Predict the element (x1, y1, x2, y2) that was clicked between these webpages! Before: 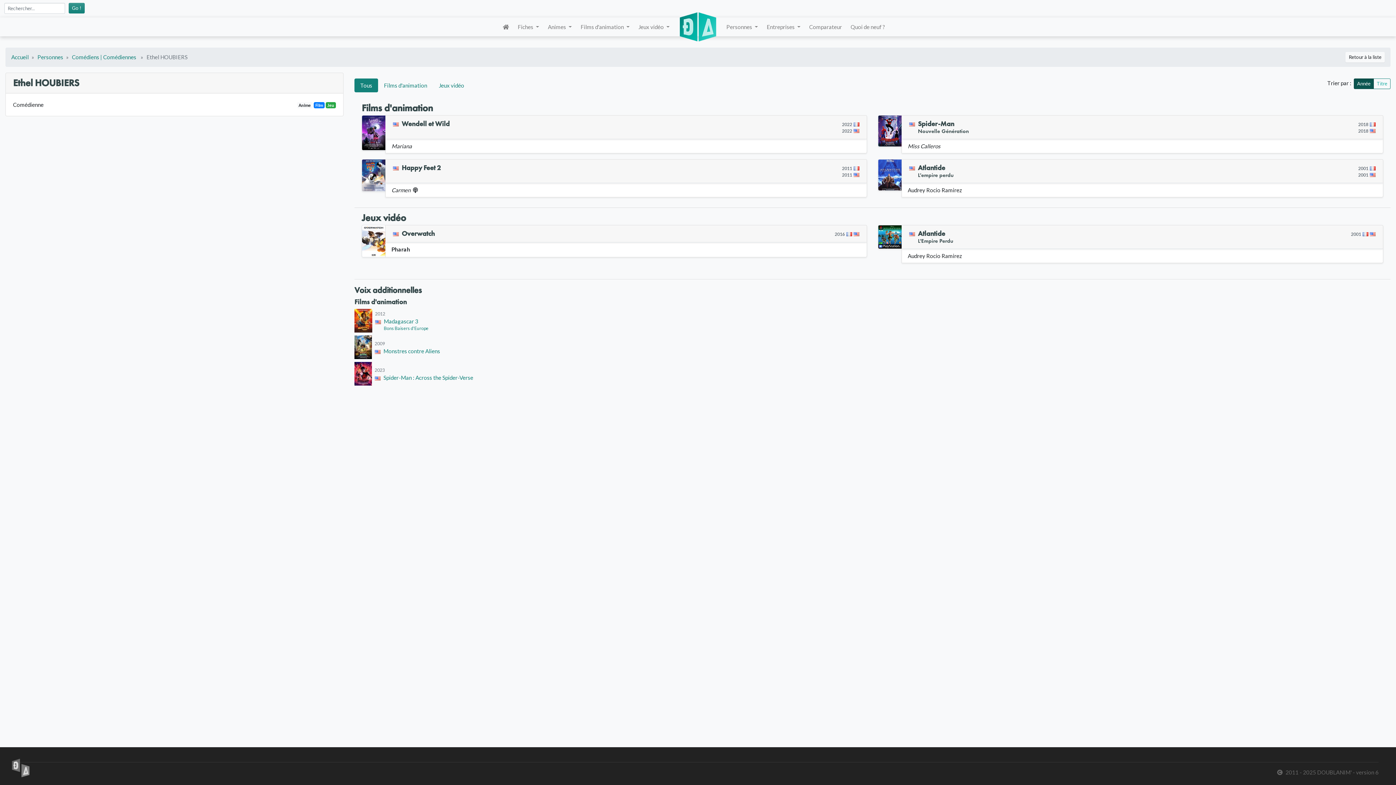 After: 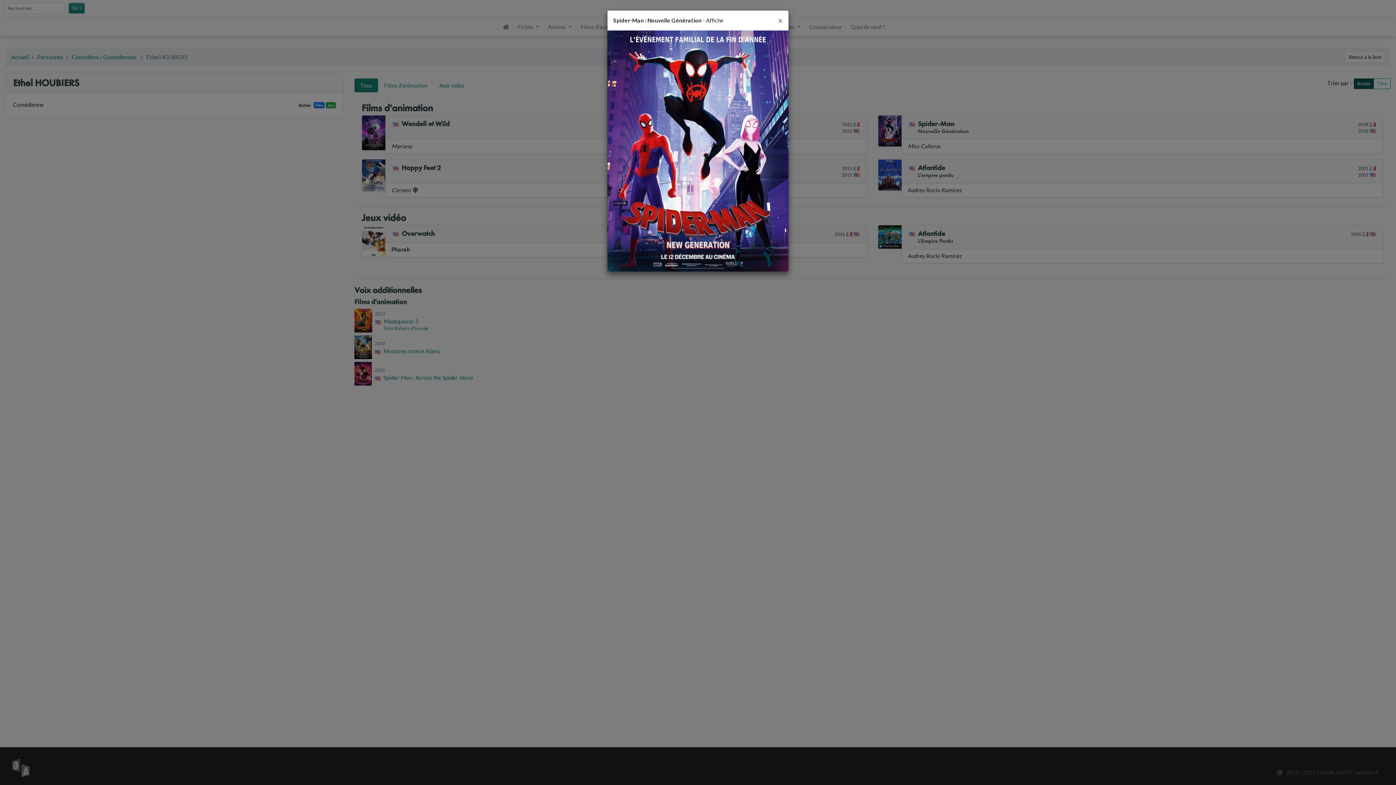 Action: bbox: (878, 115, 901, 146)